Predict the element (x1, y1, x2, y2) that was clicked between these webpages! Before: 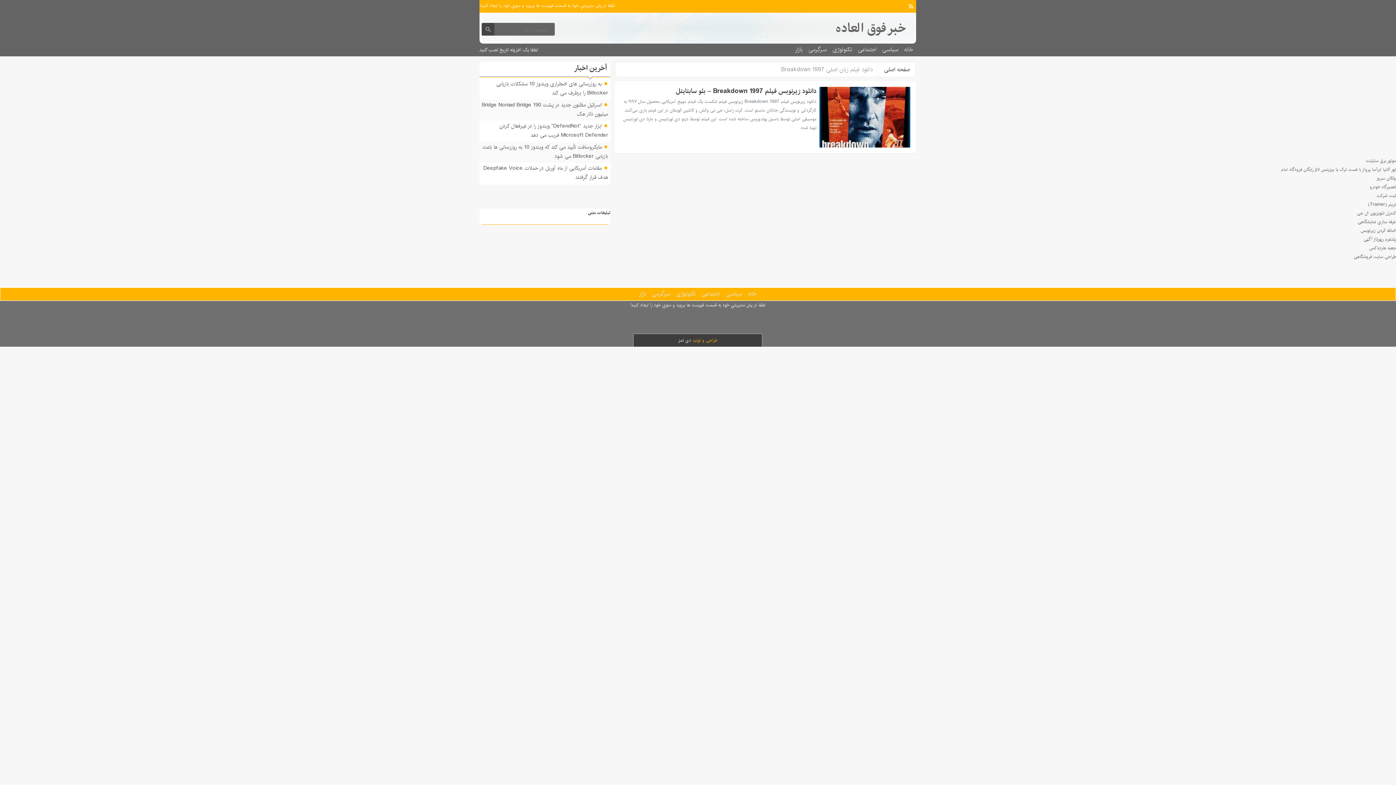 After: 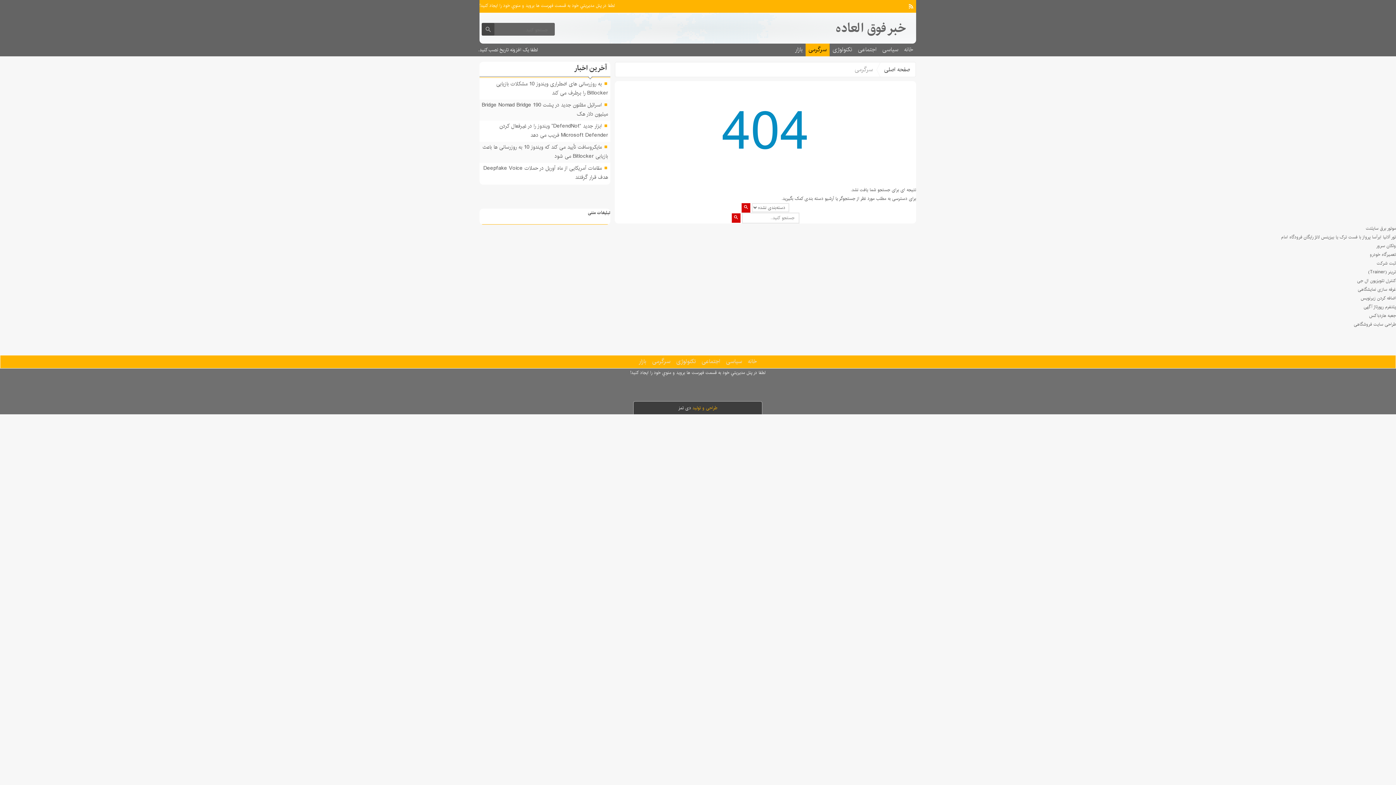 Action: label: سرگرمی bbox: (805, 43, 829, 56)